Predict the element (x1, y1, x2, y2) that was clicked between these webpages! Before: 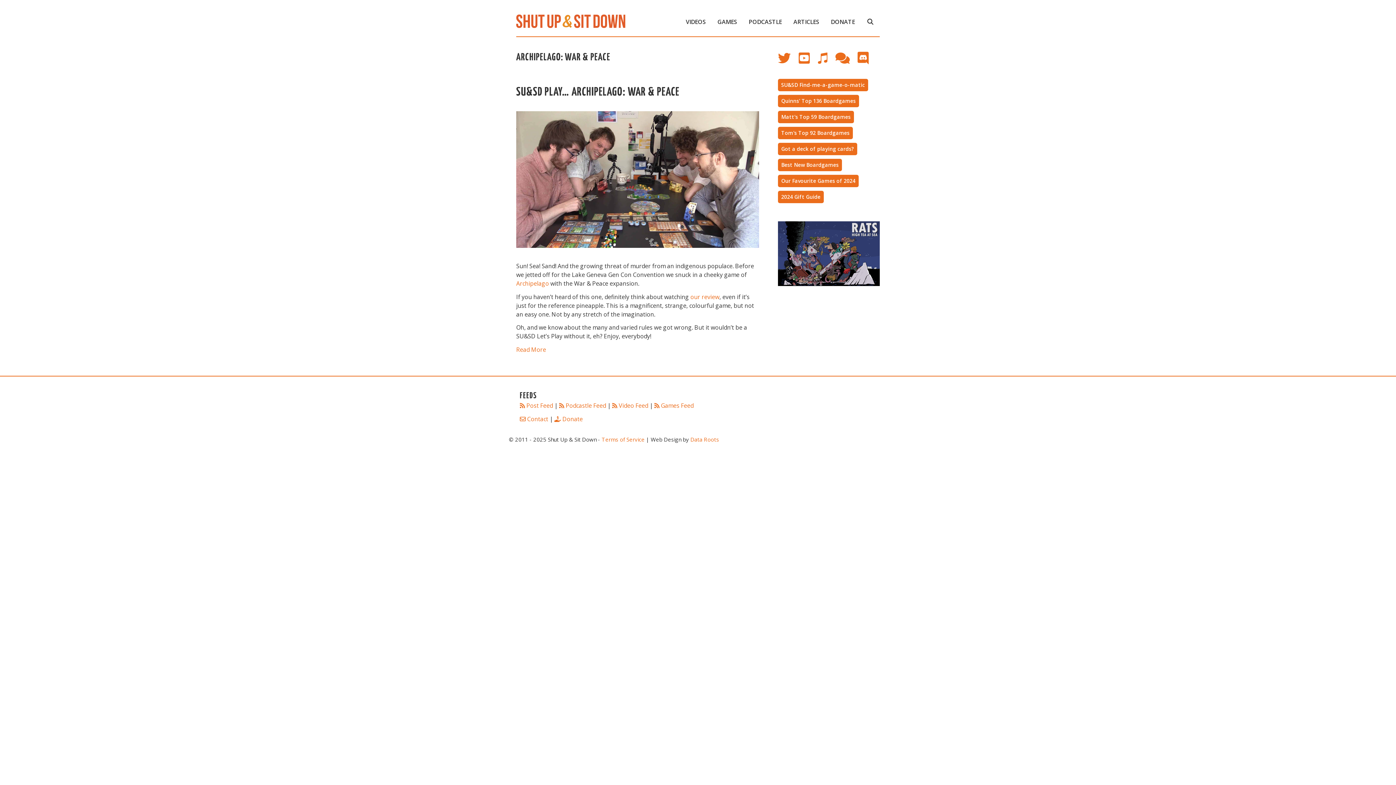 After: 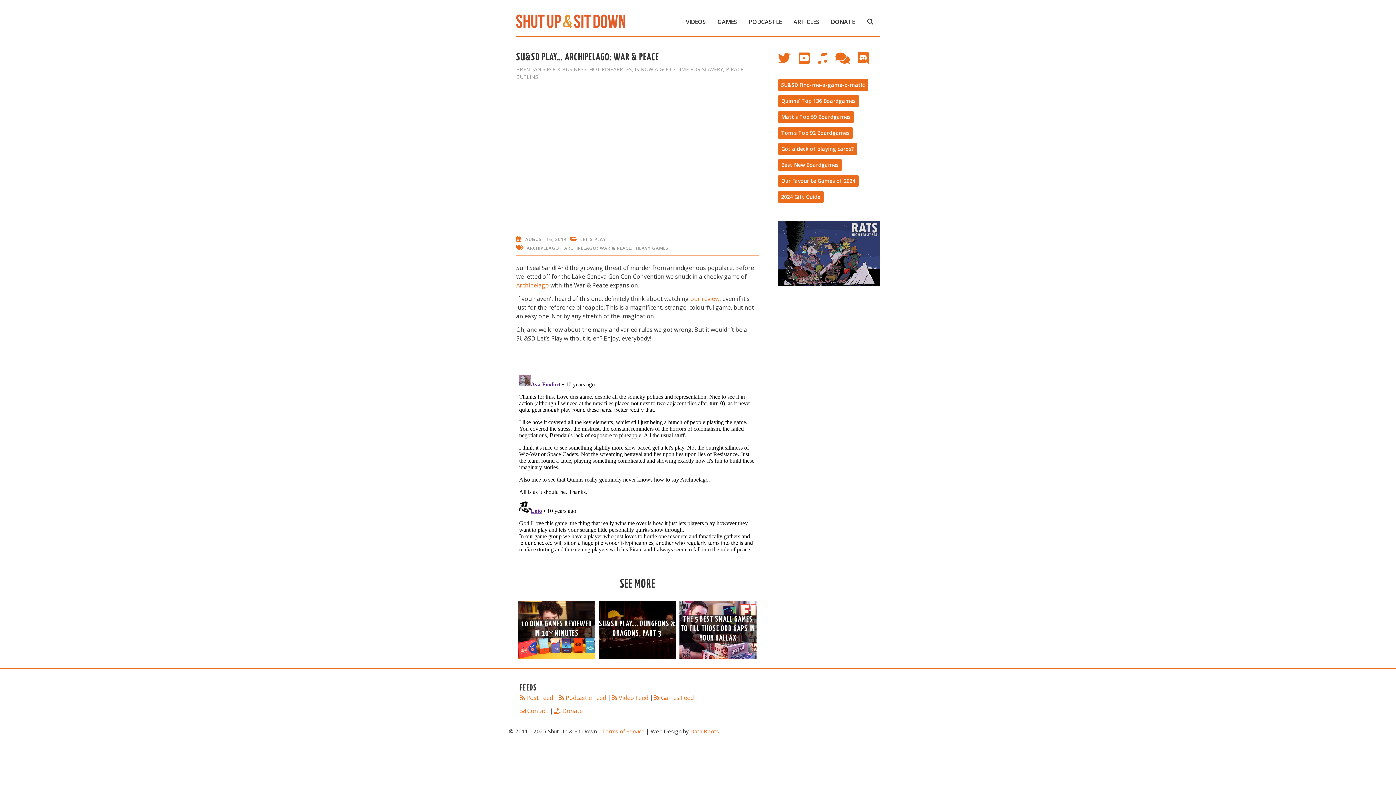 Action: bbox: (516, 86, 679, 98) label: SU&SD PLAY… ARCHIPELAGO: WAR & PEACE